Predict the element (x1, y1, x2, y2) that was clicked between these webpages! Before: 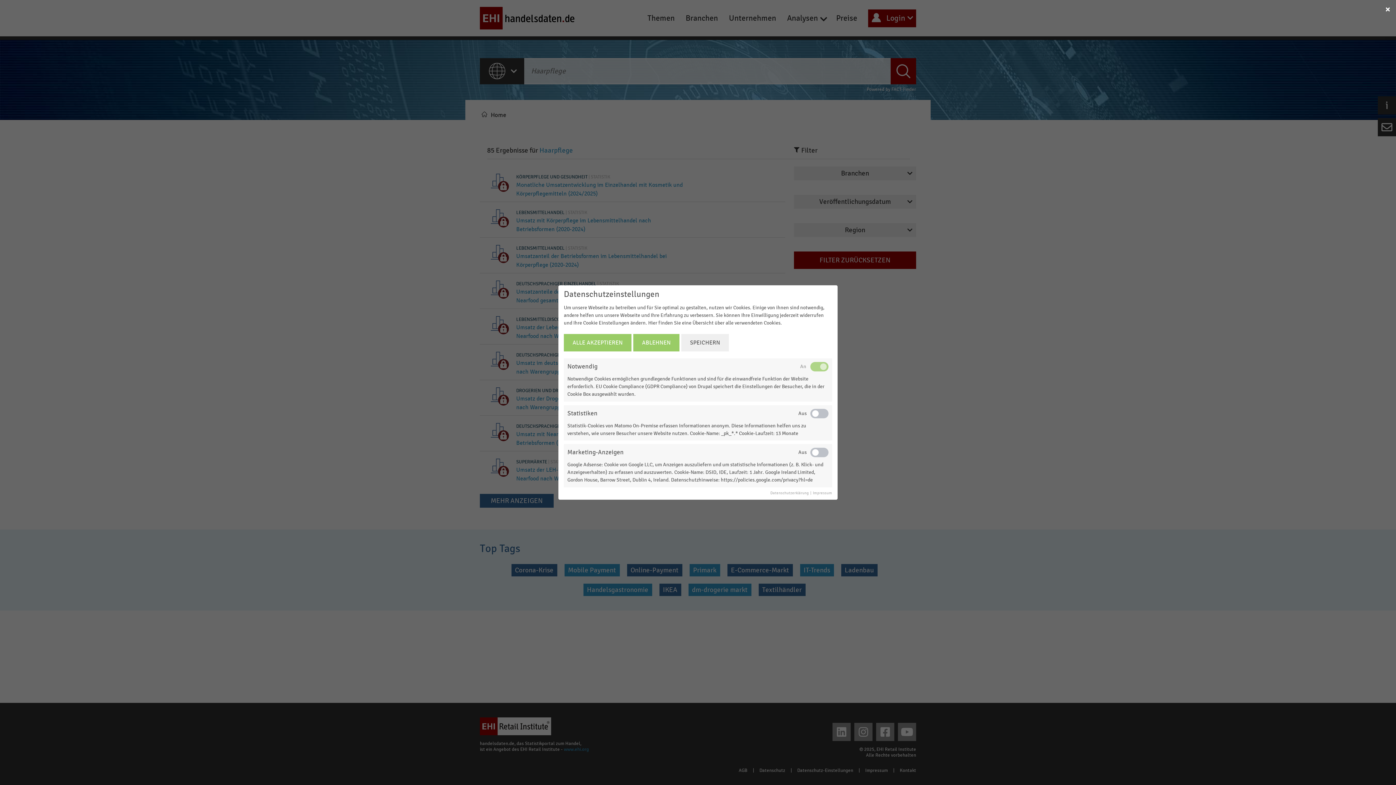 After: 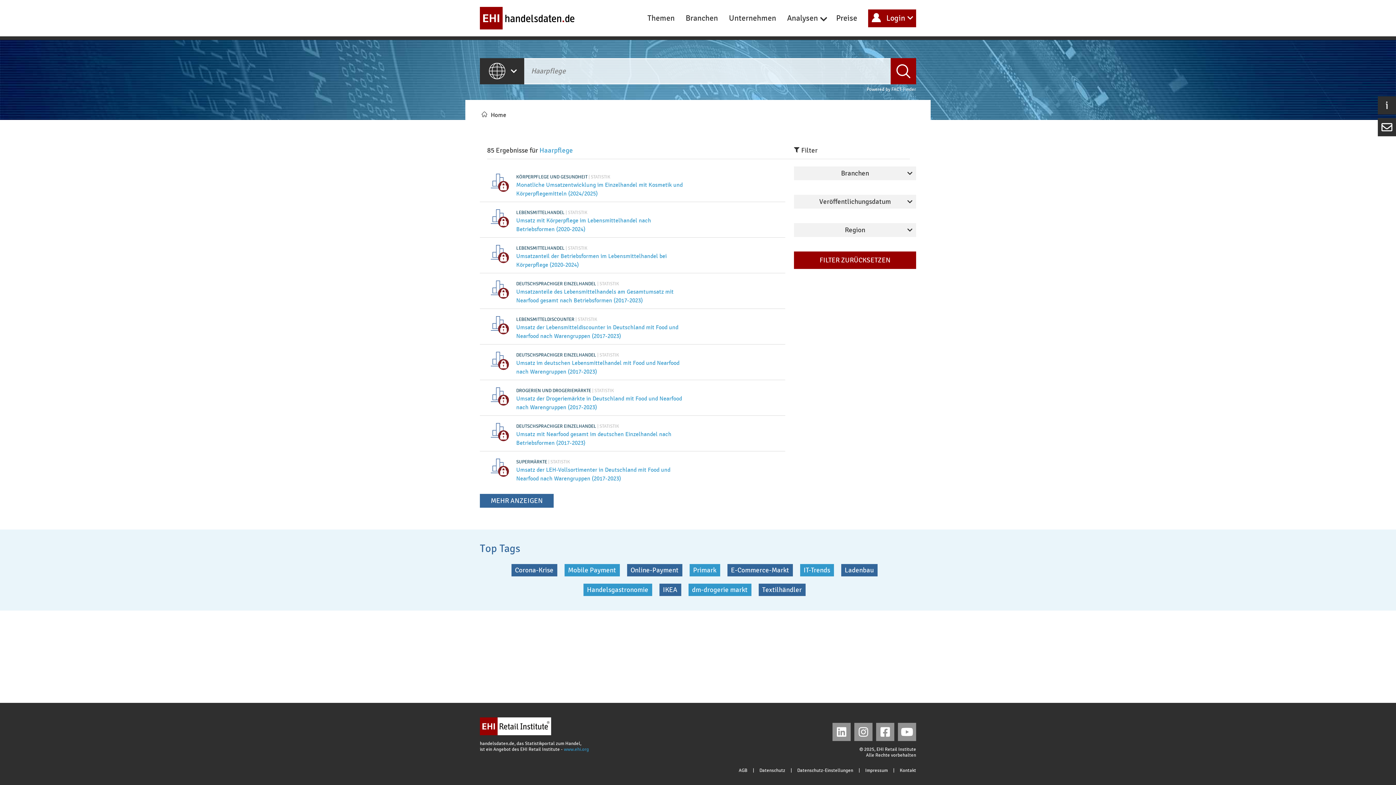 Action: bbox: (564, 334, 631, 351) label: ALLE AKZEPTIEREN